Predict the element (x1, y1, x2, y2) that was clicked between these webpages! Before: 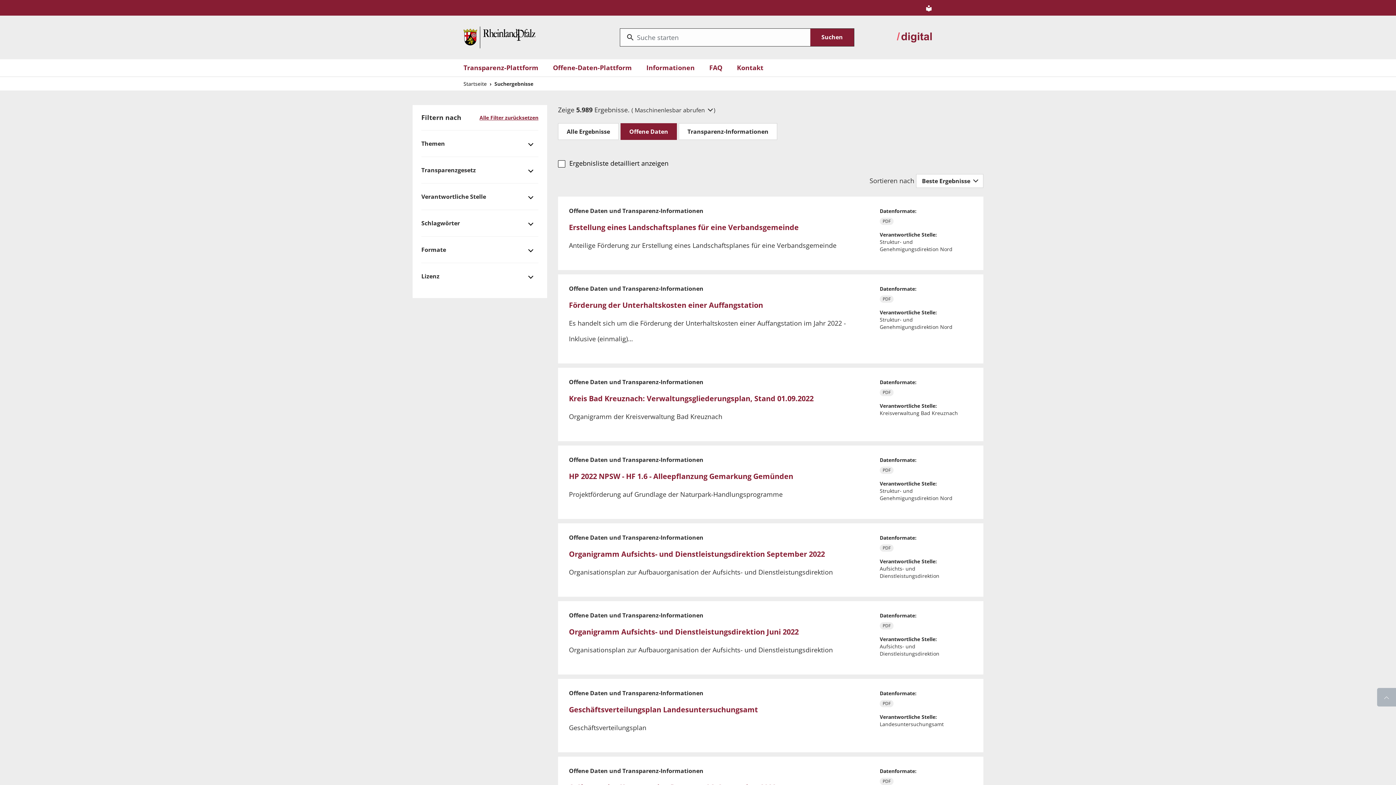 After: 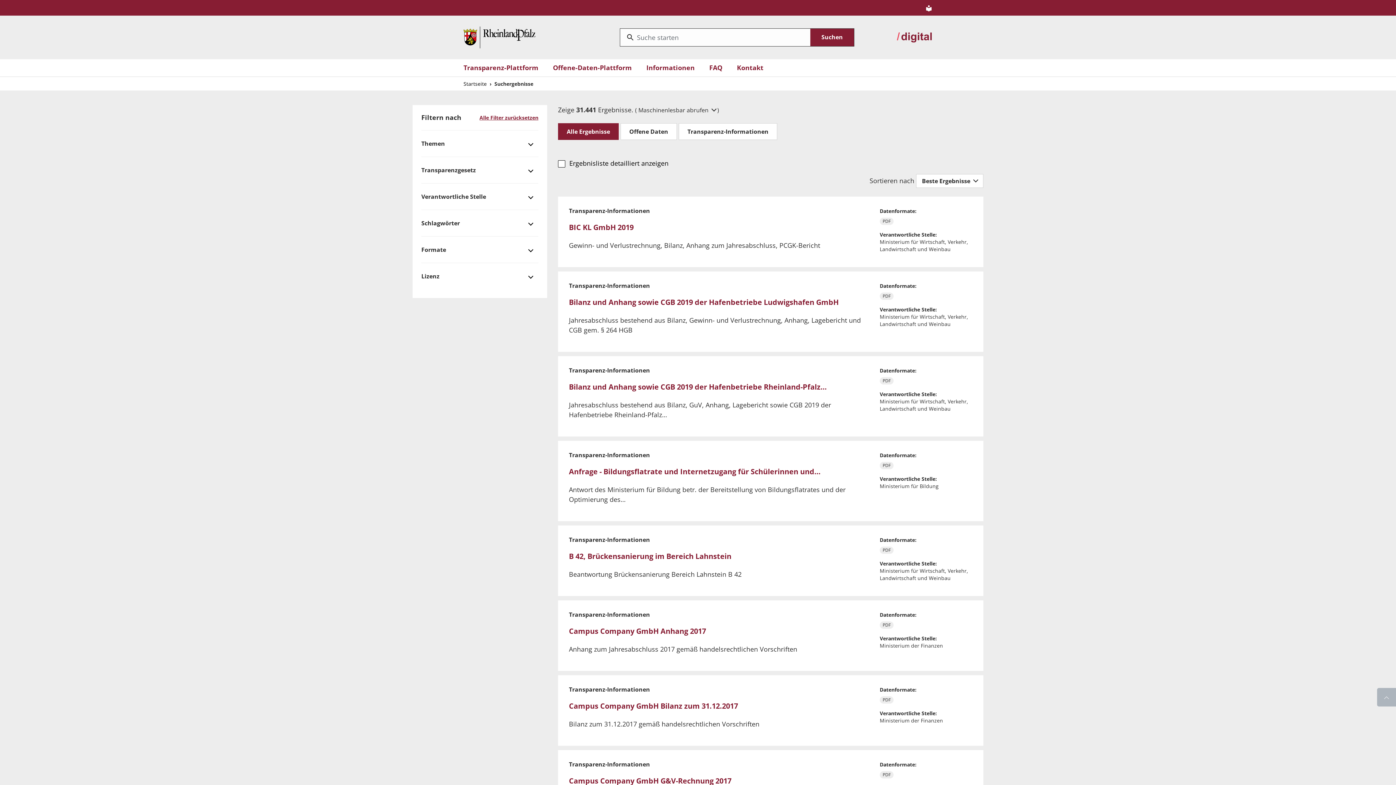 Action: label: Submit bbox: (810, 28, 854, 46)